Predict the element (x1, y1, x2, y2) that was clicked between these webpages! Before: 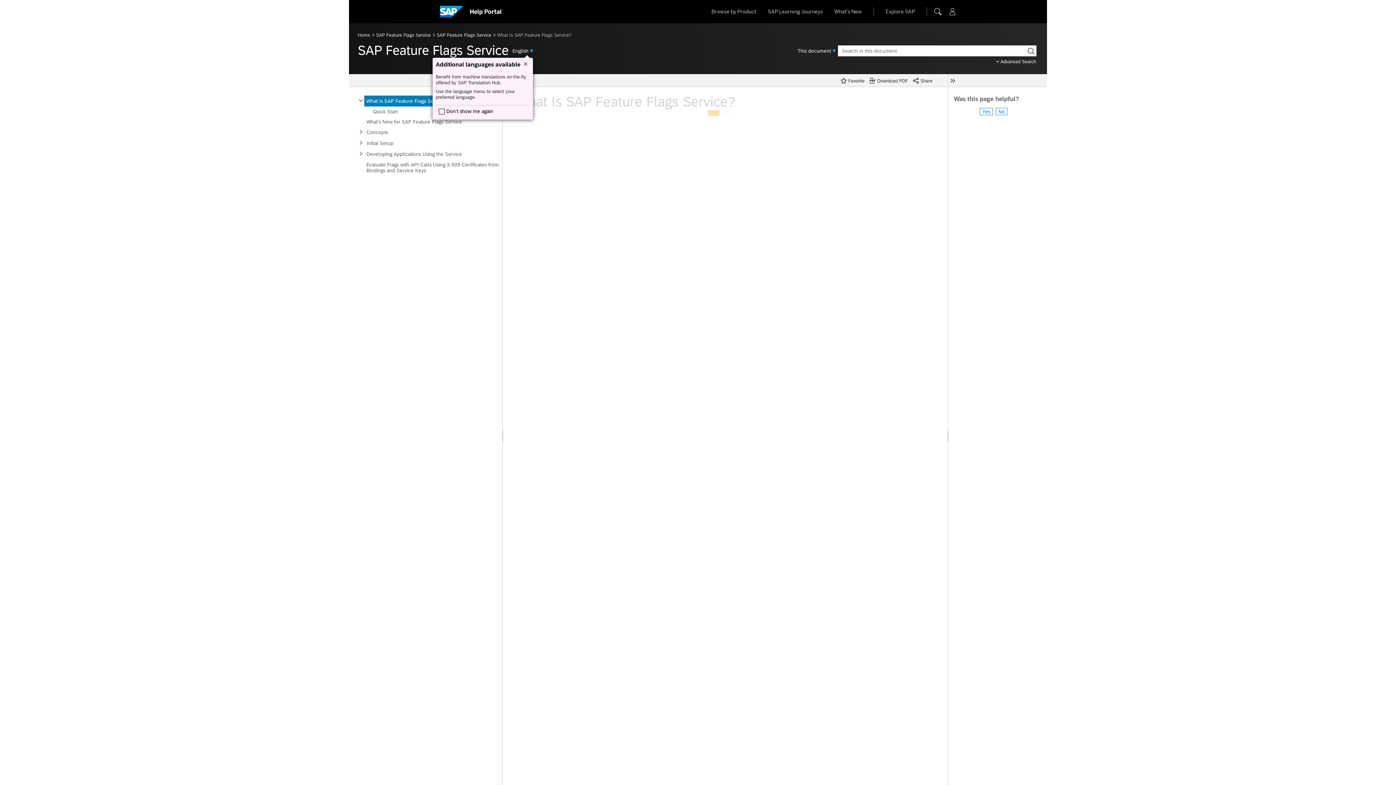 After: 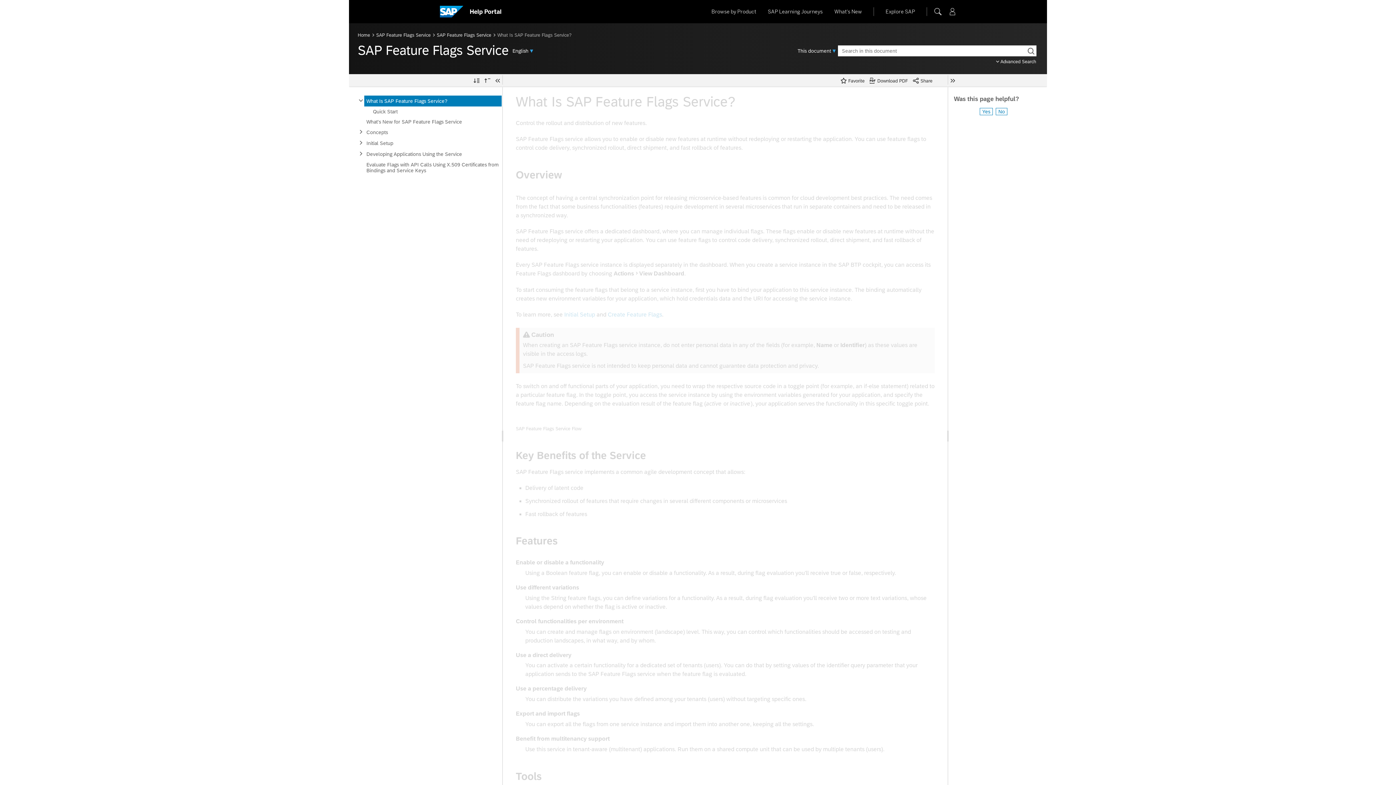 Action: bbox: (357, 159, 364, 175)